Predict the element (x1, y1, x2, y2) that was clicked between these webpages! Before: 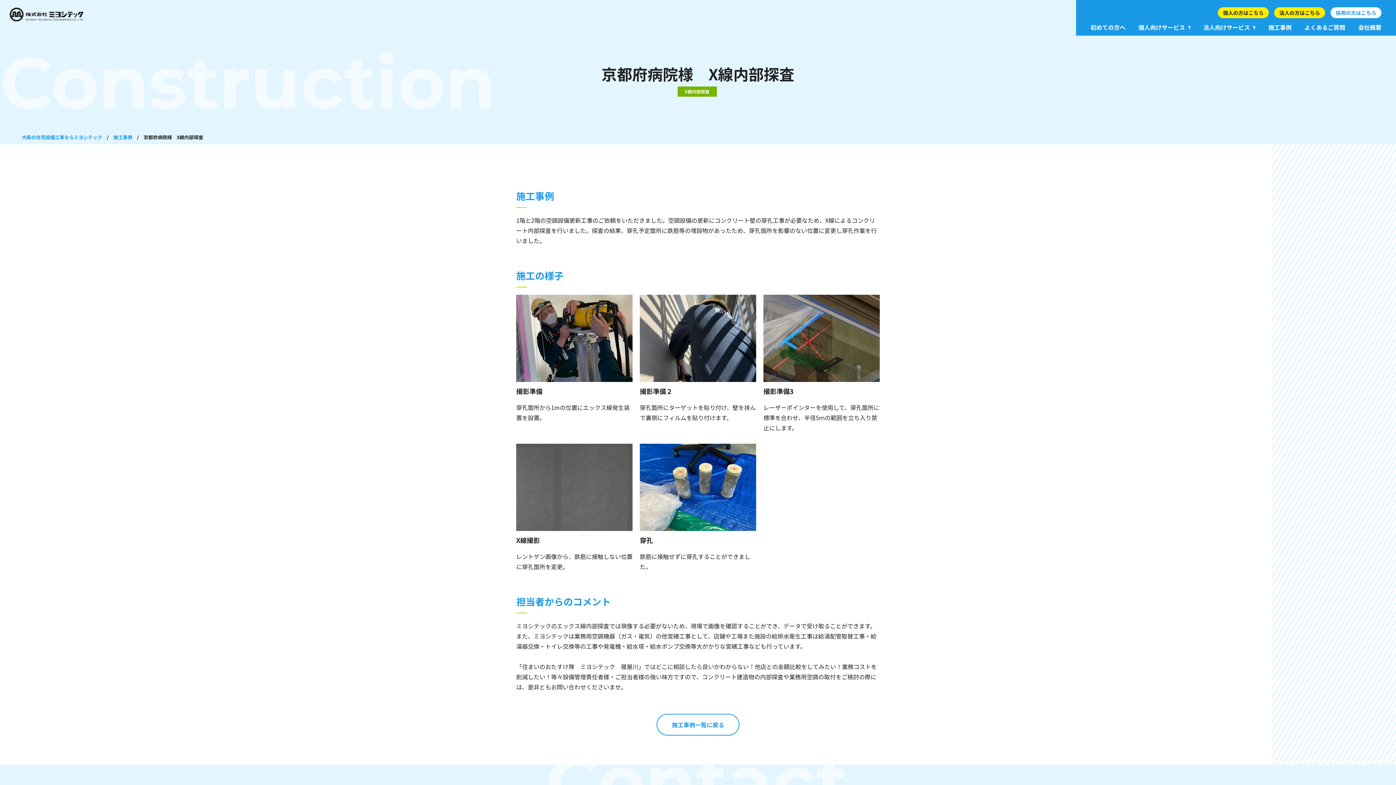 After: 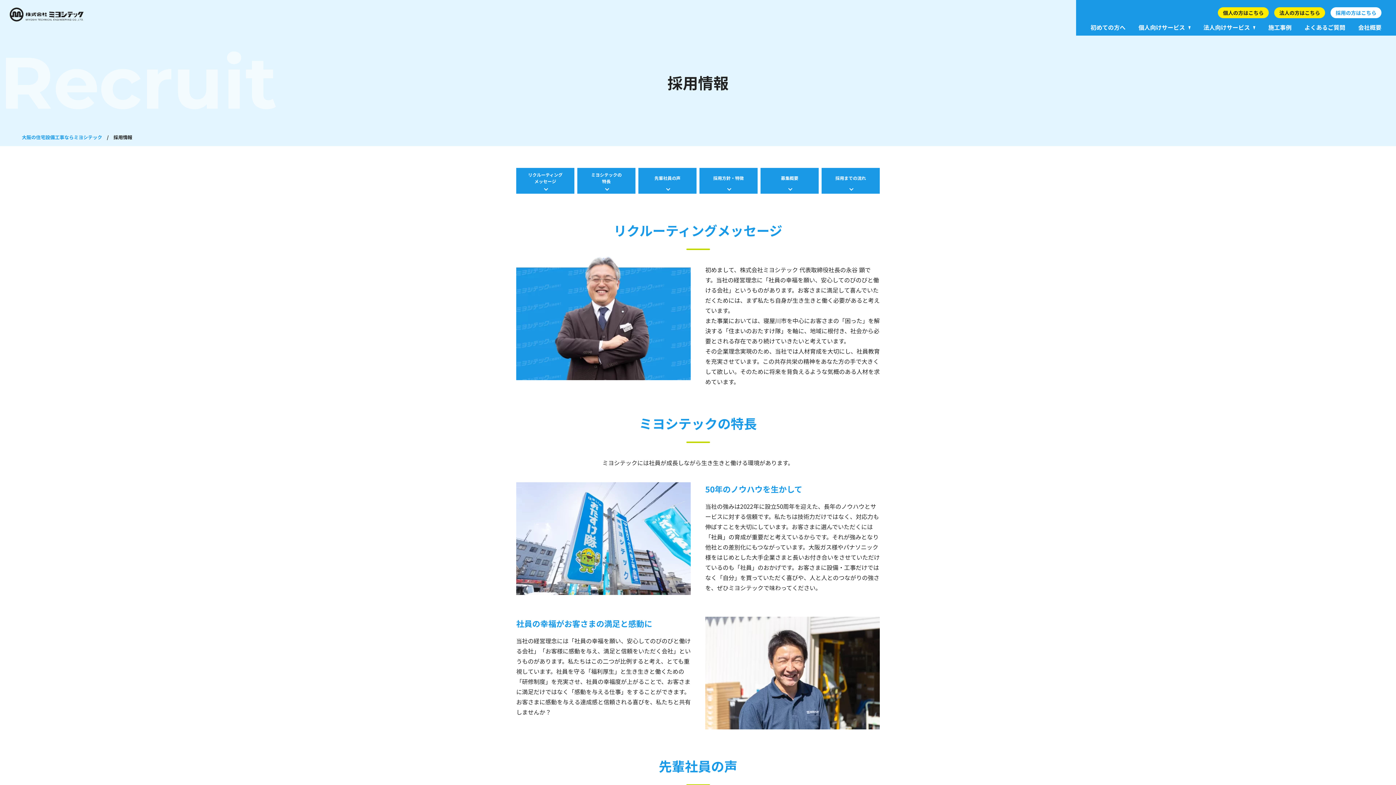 Action: label: 採用の方はこちら bbox: (1330, 7, 1381, 18)